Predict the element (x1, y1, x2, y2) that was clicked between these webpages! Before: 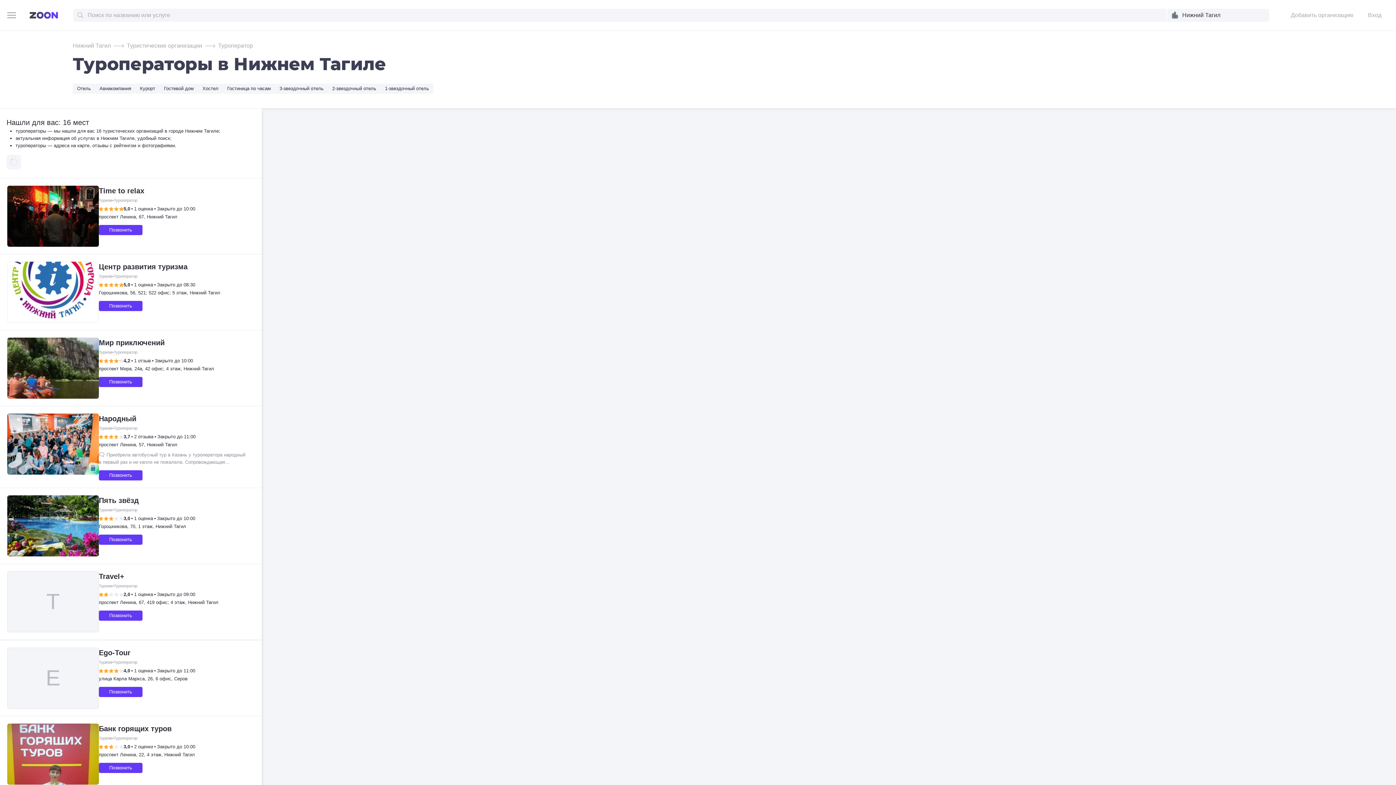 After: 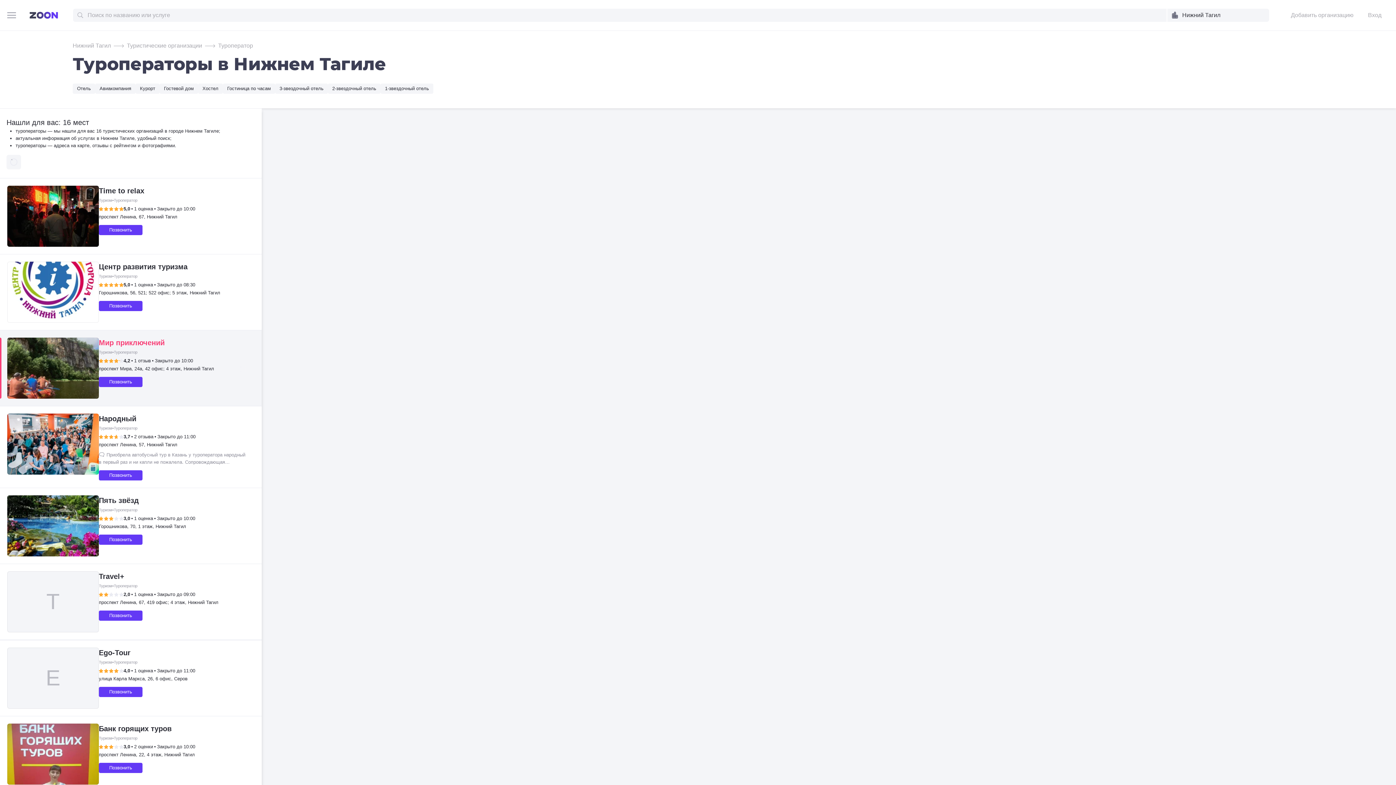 Action: label: Мир приключений bbox: (98, 338, 164, 346)